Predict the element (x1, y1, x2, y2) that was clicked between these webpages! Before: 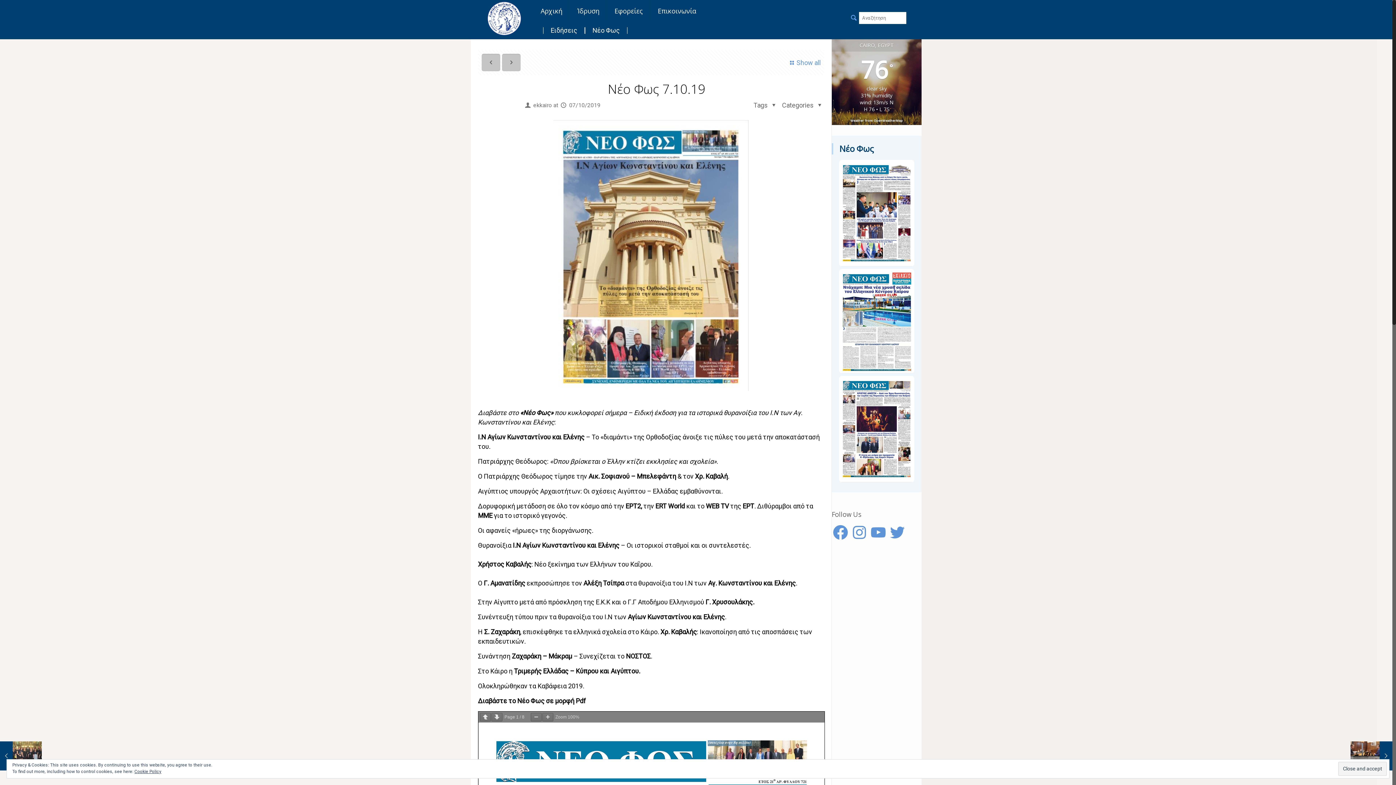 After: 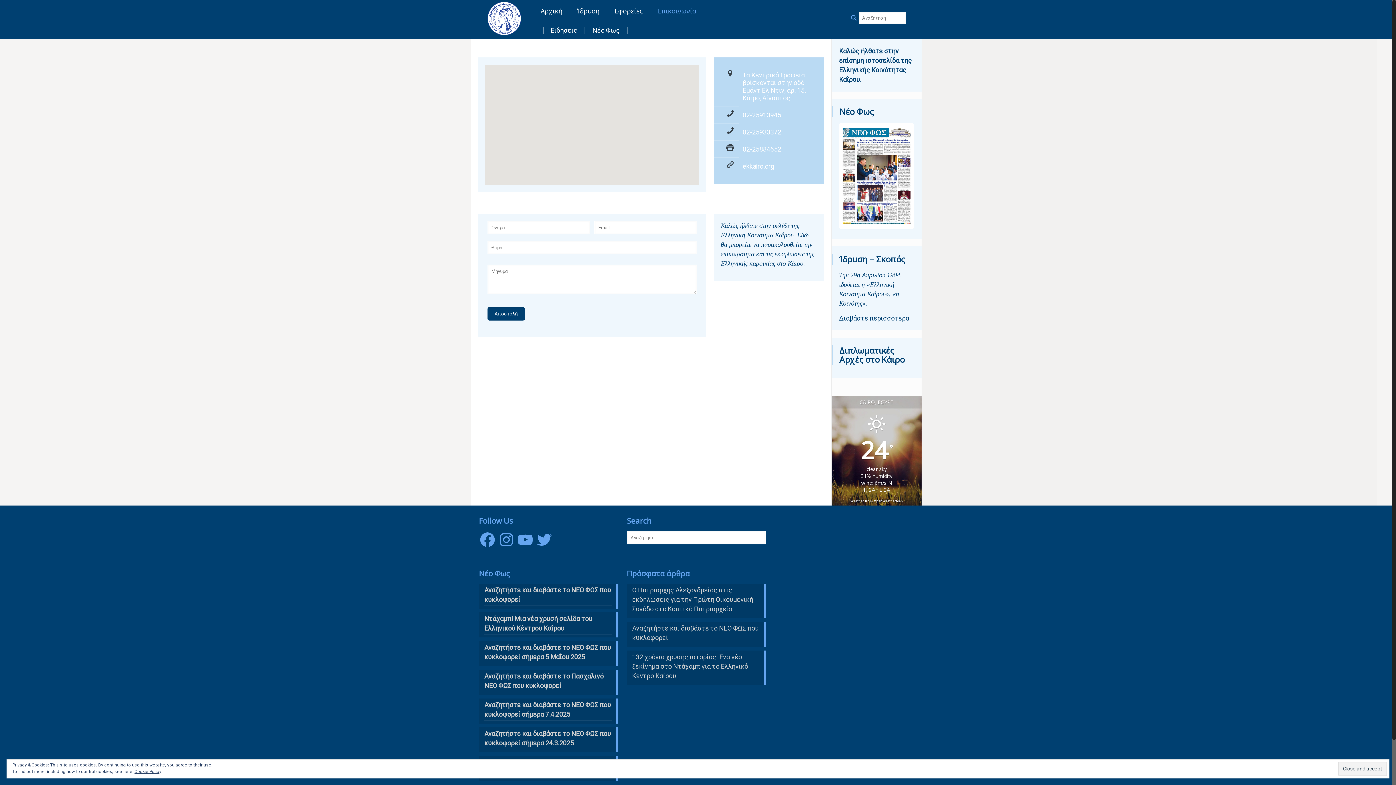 Action: label: Επικοινωνία bbox: (650, 0, 703, 21)